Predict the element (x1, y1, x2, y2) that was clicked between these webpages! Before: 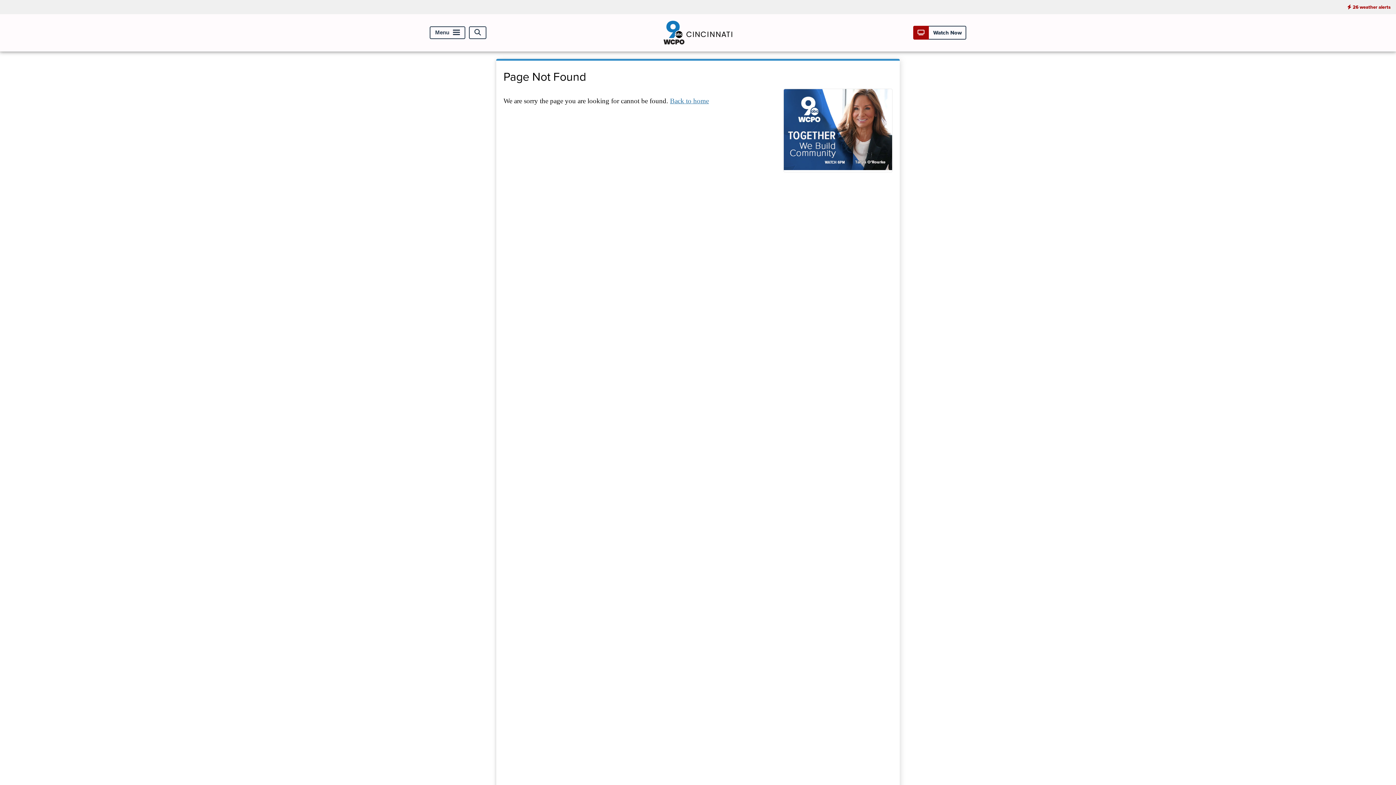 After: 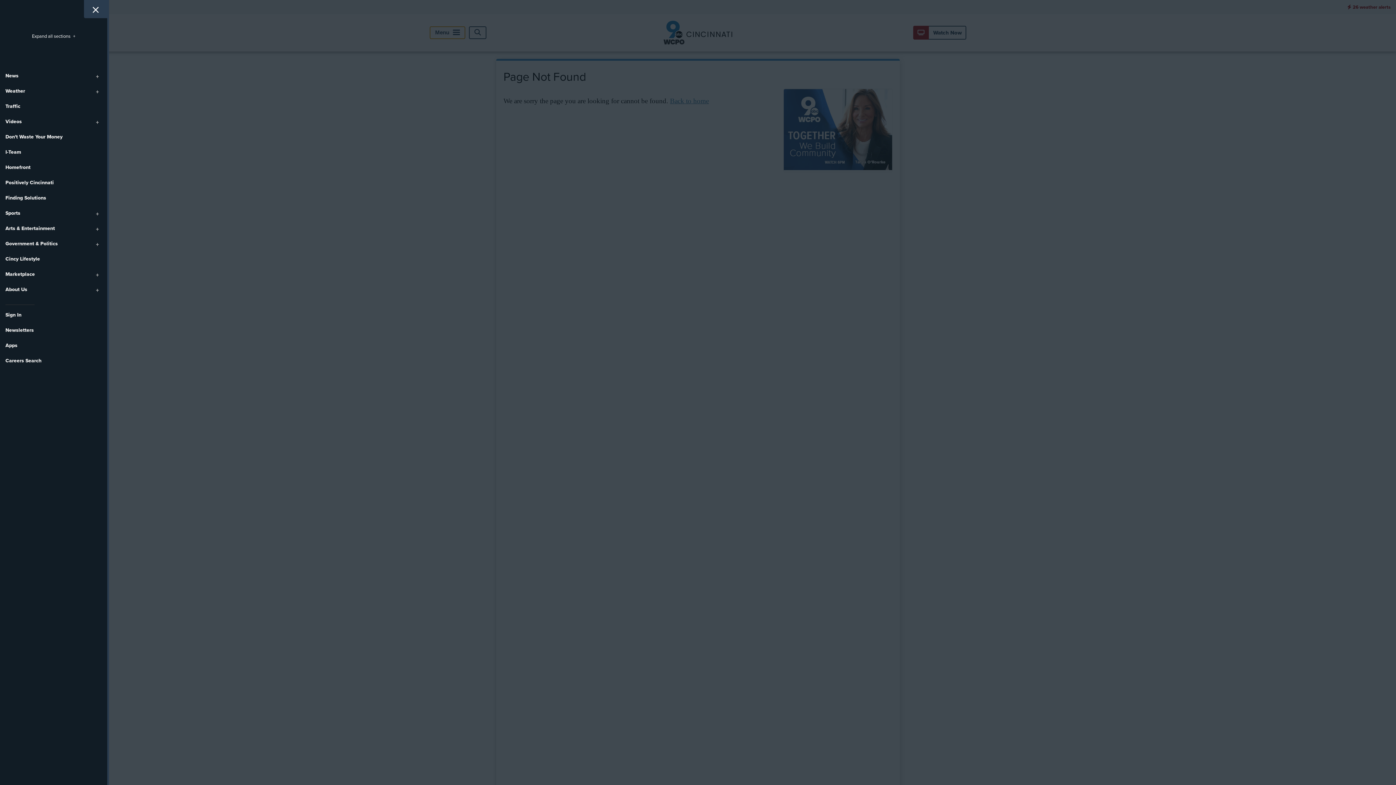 Action: bbox: (429, 26, 465, 39) label: Menu